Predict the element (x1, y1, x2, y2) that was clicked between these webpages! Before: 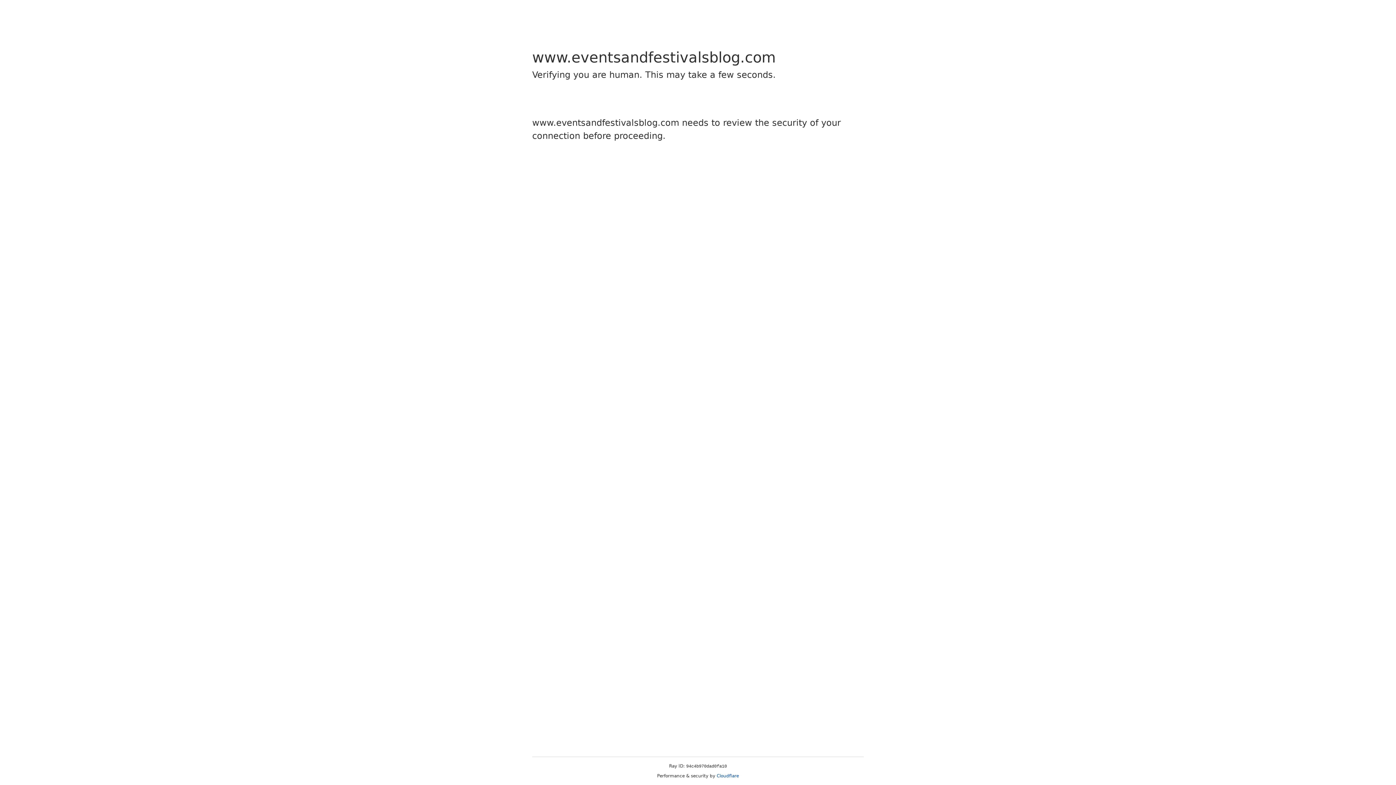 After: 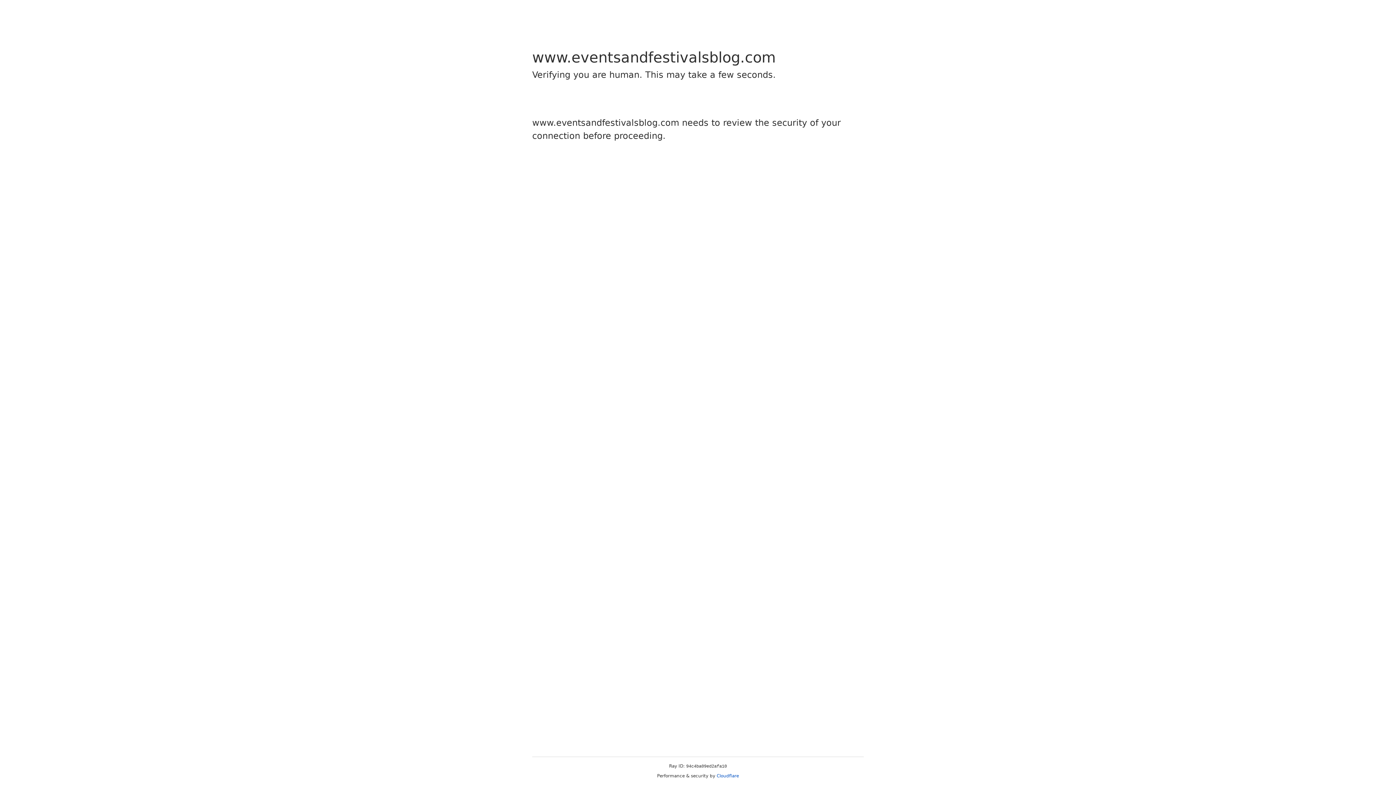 Action: bbox: (716, 773, 739, 778) label: Cloudflare